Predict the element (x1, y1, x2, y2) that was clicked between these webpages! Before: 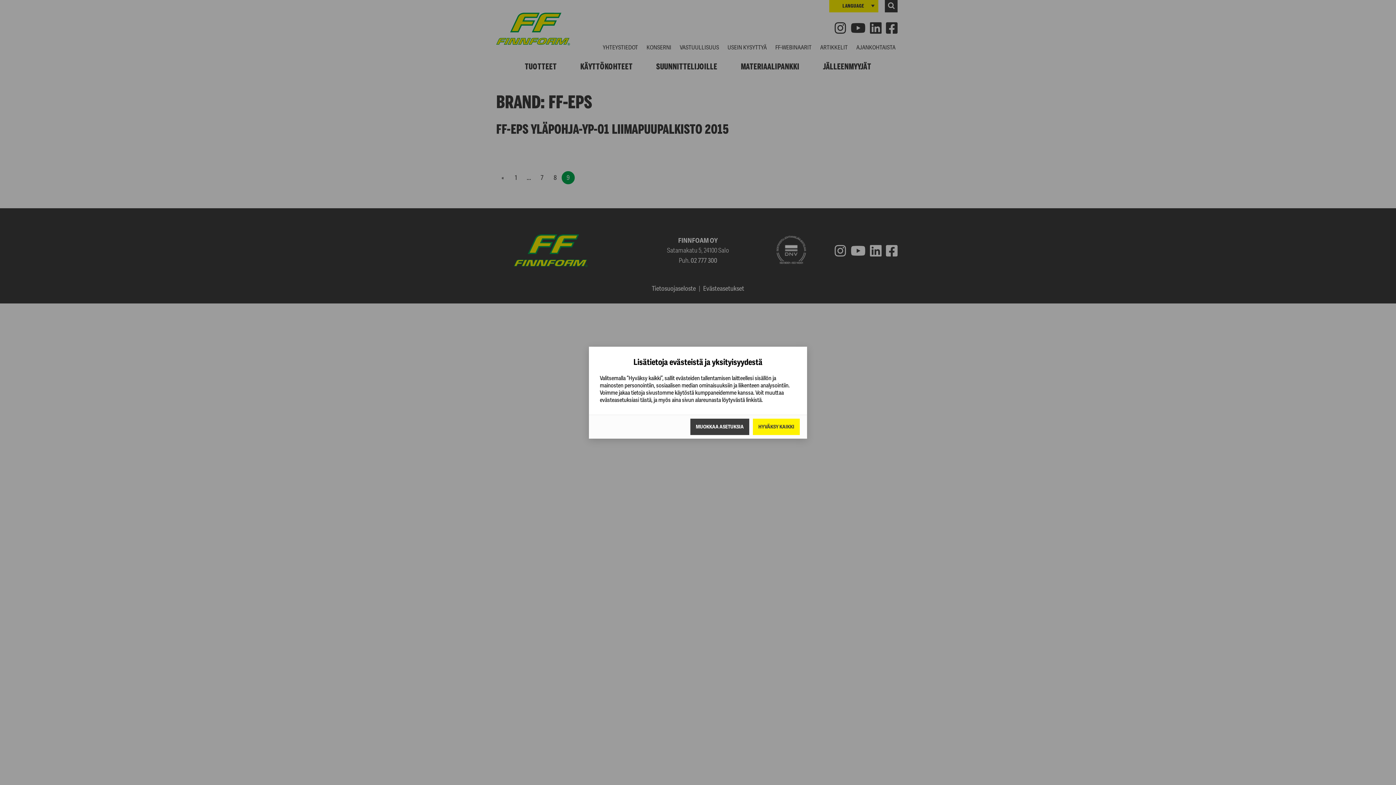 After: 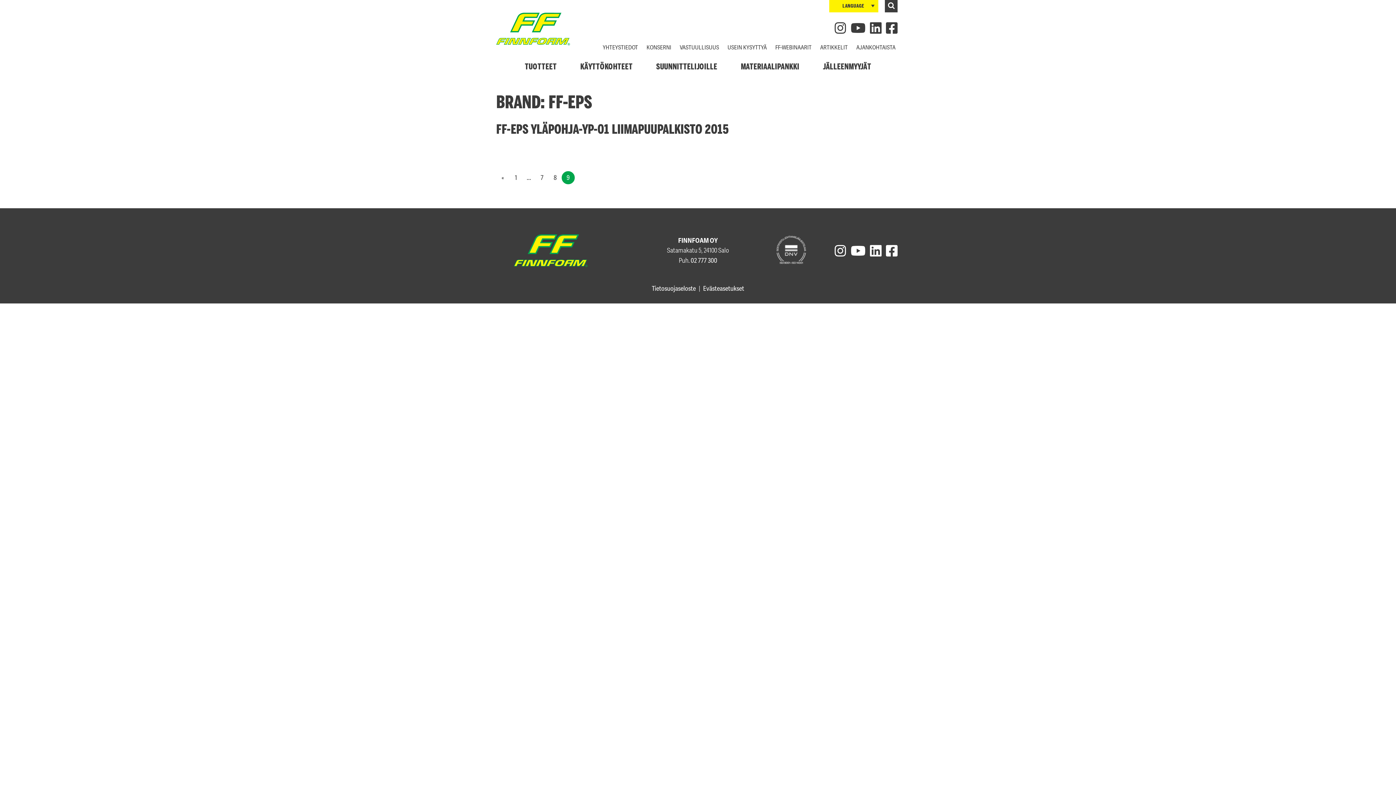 Action: label: Hyväksy kaikki bbox: (753, 418, 800, 435)